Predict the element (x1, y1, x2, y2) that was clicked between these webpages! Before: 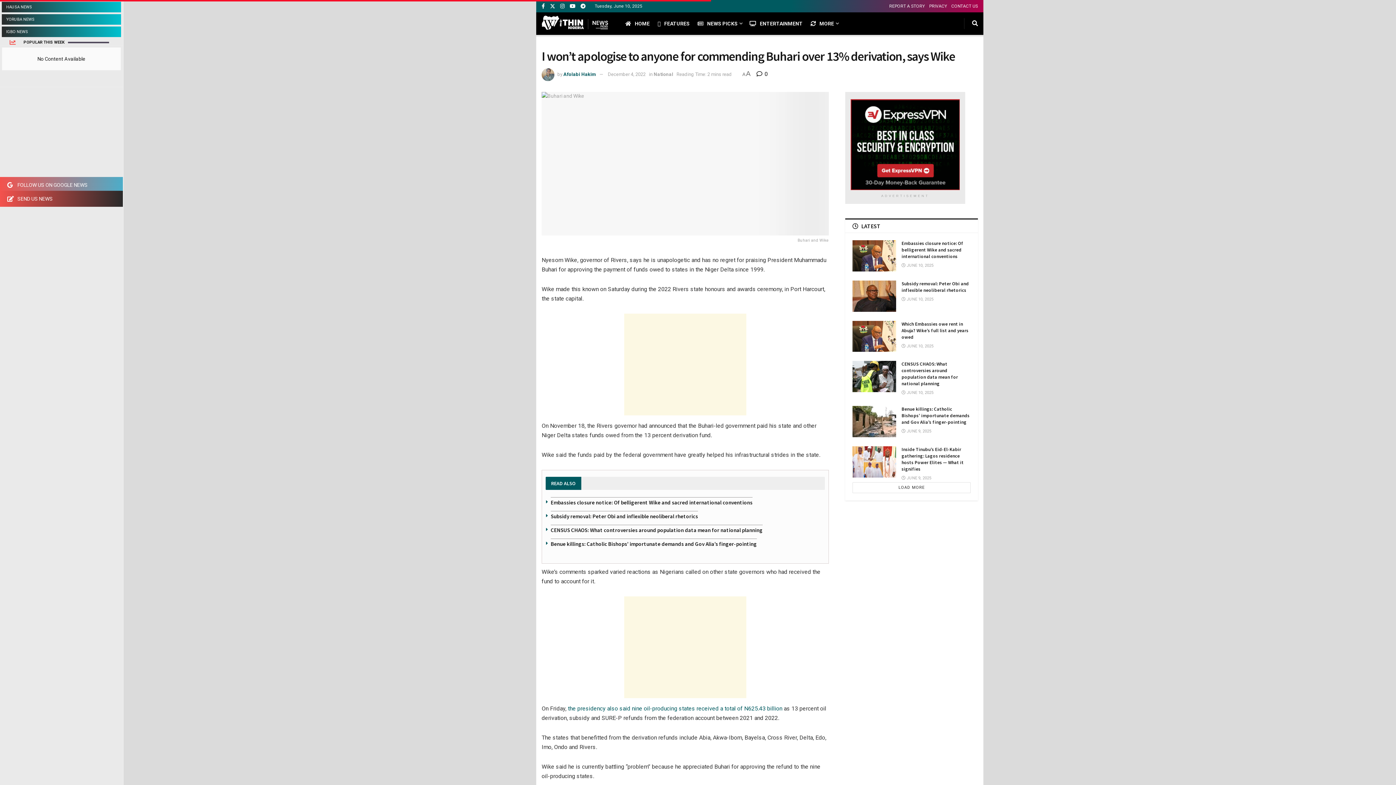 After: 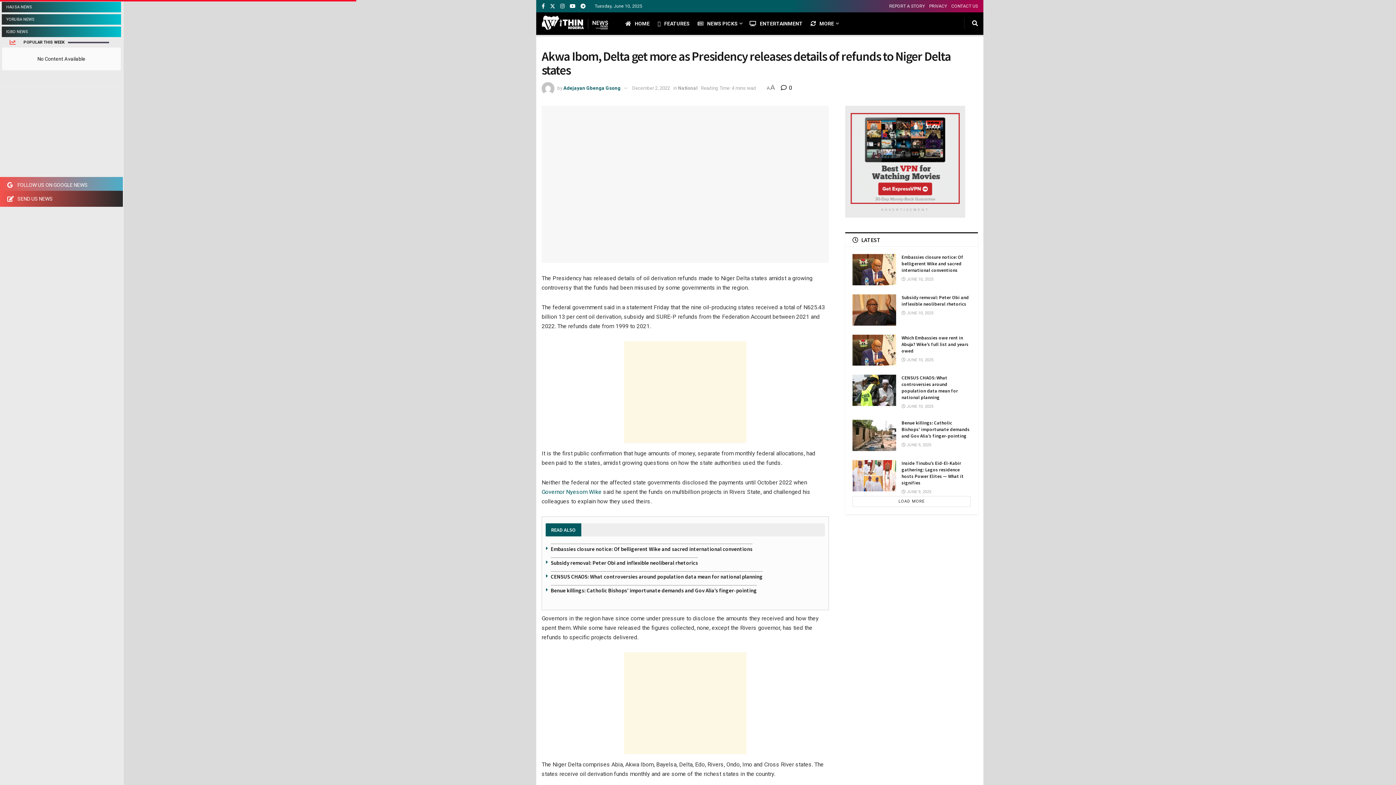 Action: label: the presidency also said nine oil-producing states received a total of N625.43 billion bbox: (568, 705, 782, 712)